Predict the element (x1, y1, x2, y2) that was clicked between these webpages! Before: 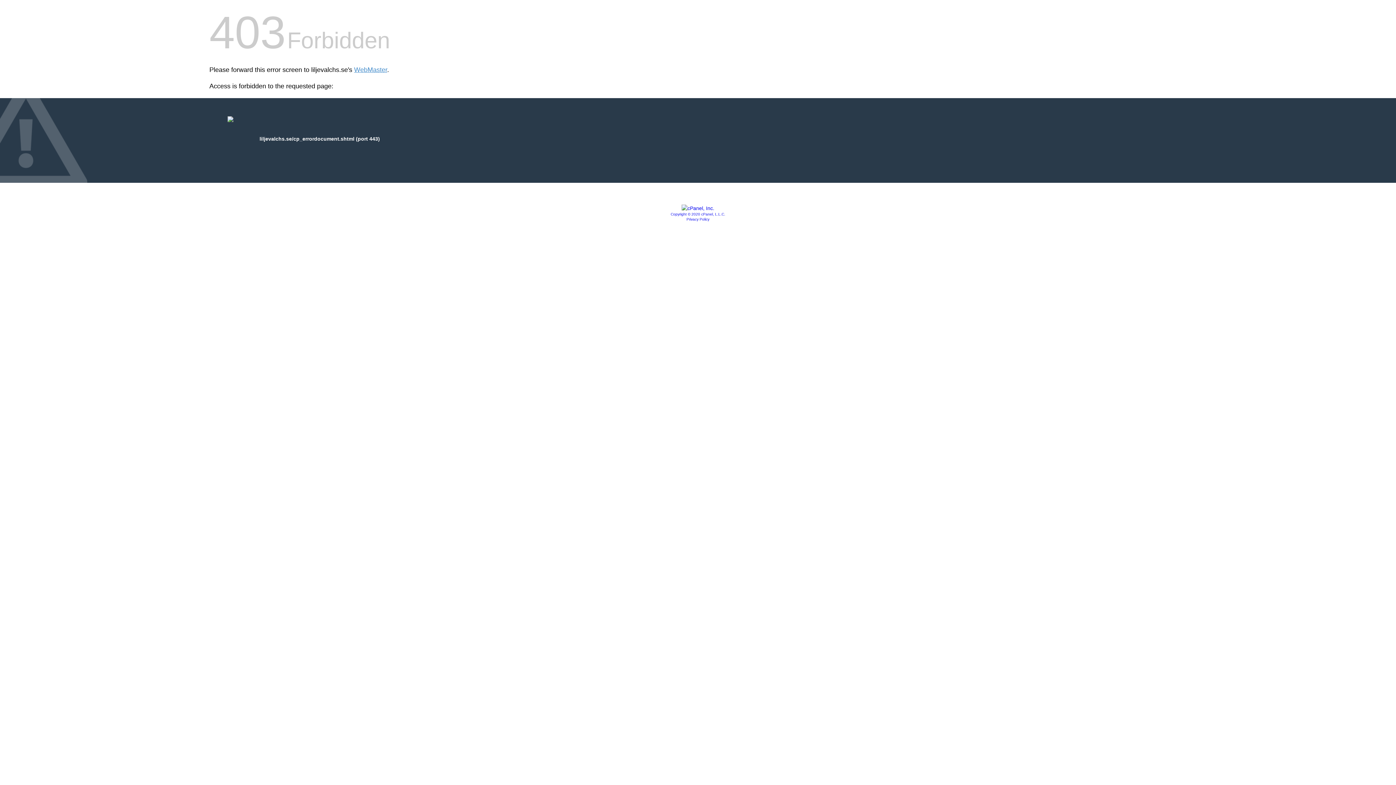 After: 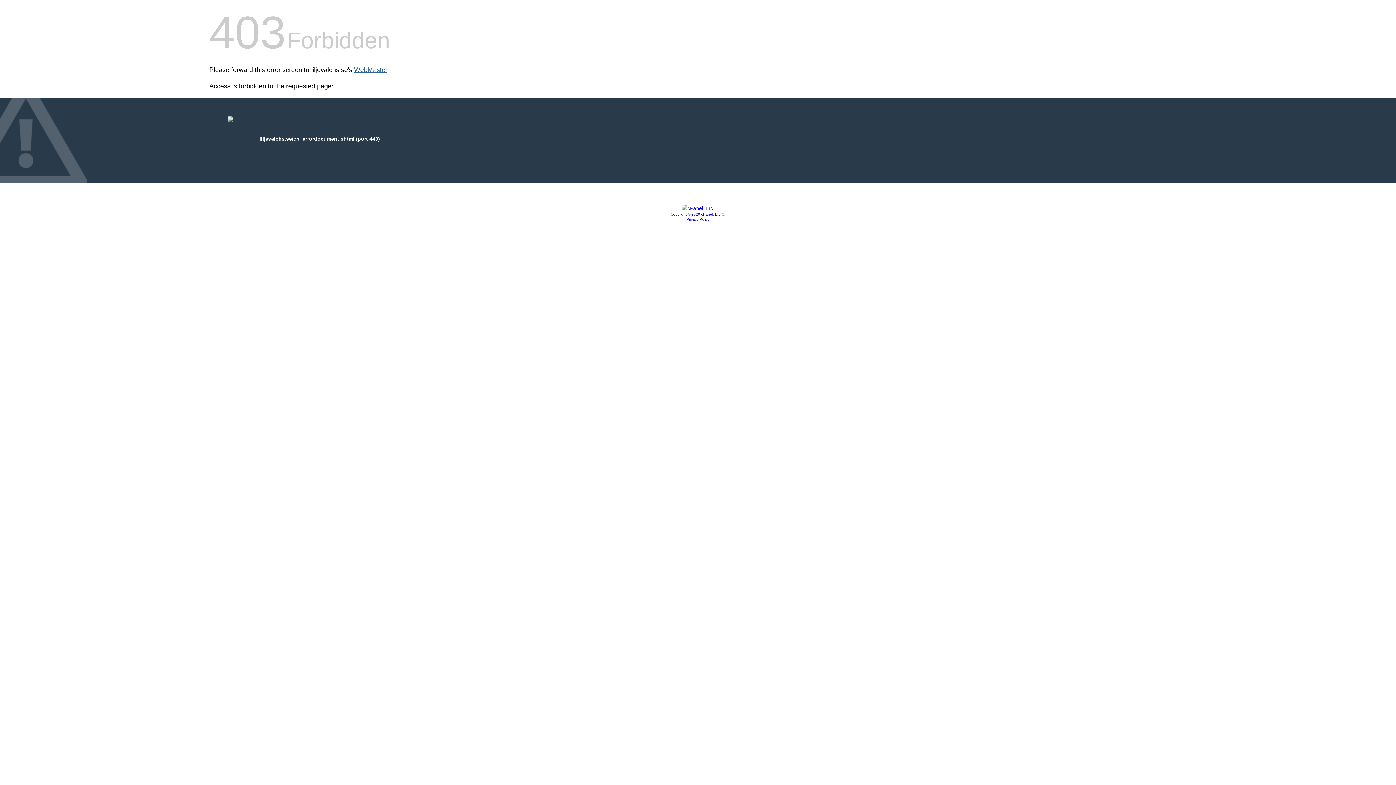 Action: label: WebMaster bbox: (354, 66, 387, 73)